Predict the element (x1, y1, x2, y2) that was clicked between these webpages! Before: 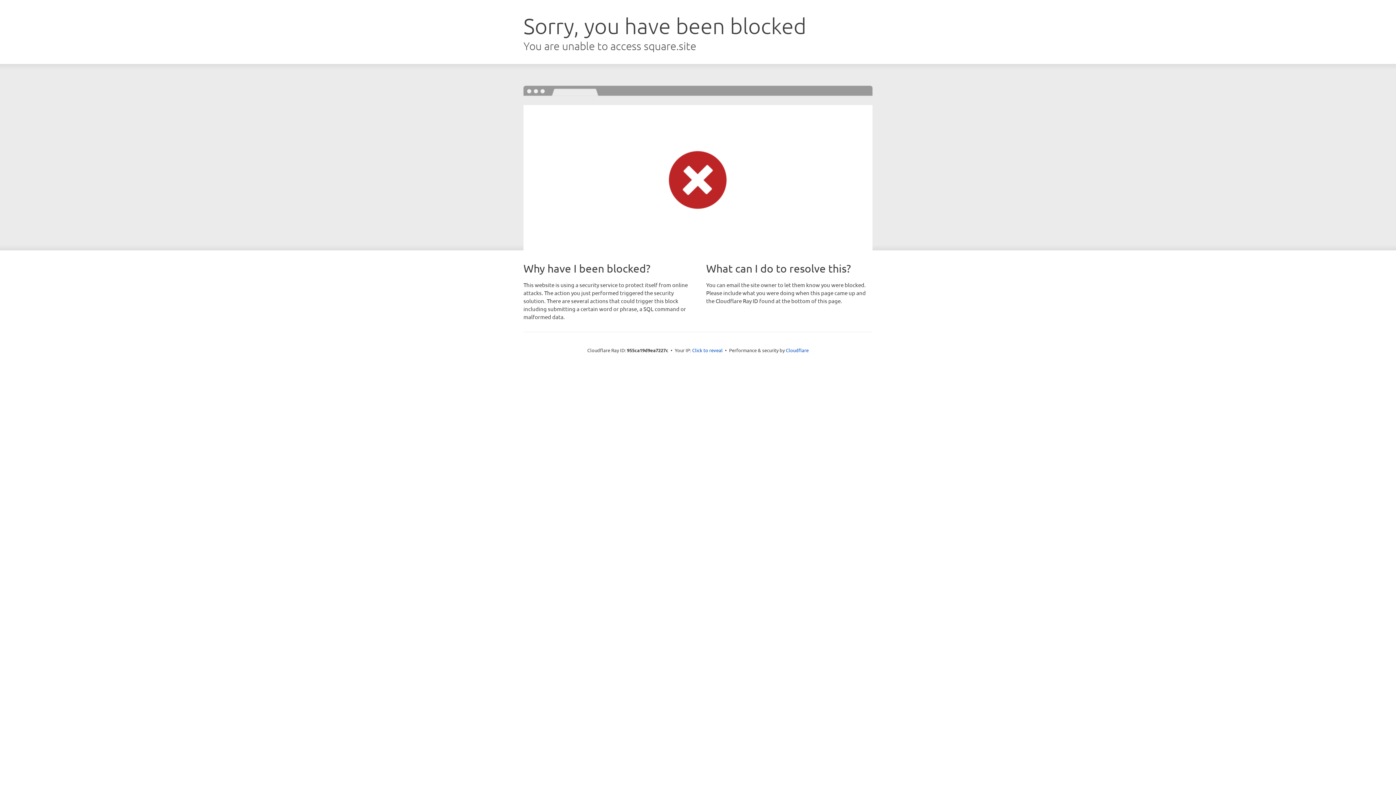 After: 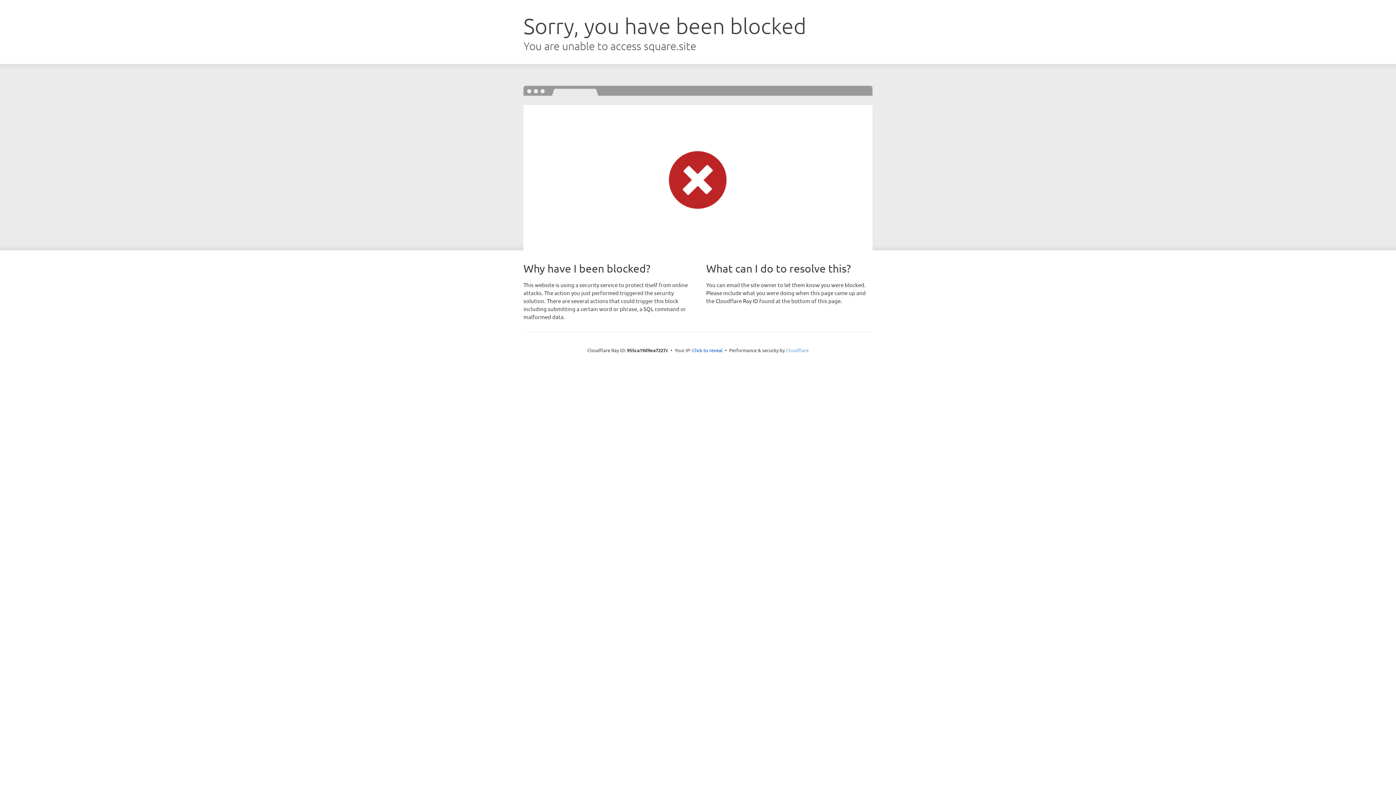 Action: label: Cloudflare bbox: (786, 347, 808, 353)